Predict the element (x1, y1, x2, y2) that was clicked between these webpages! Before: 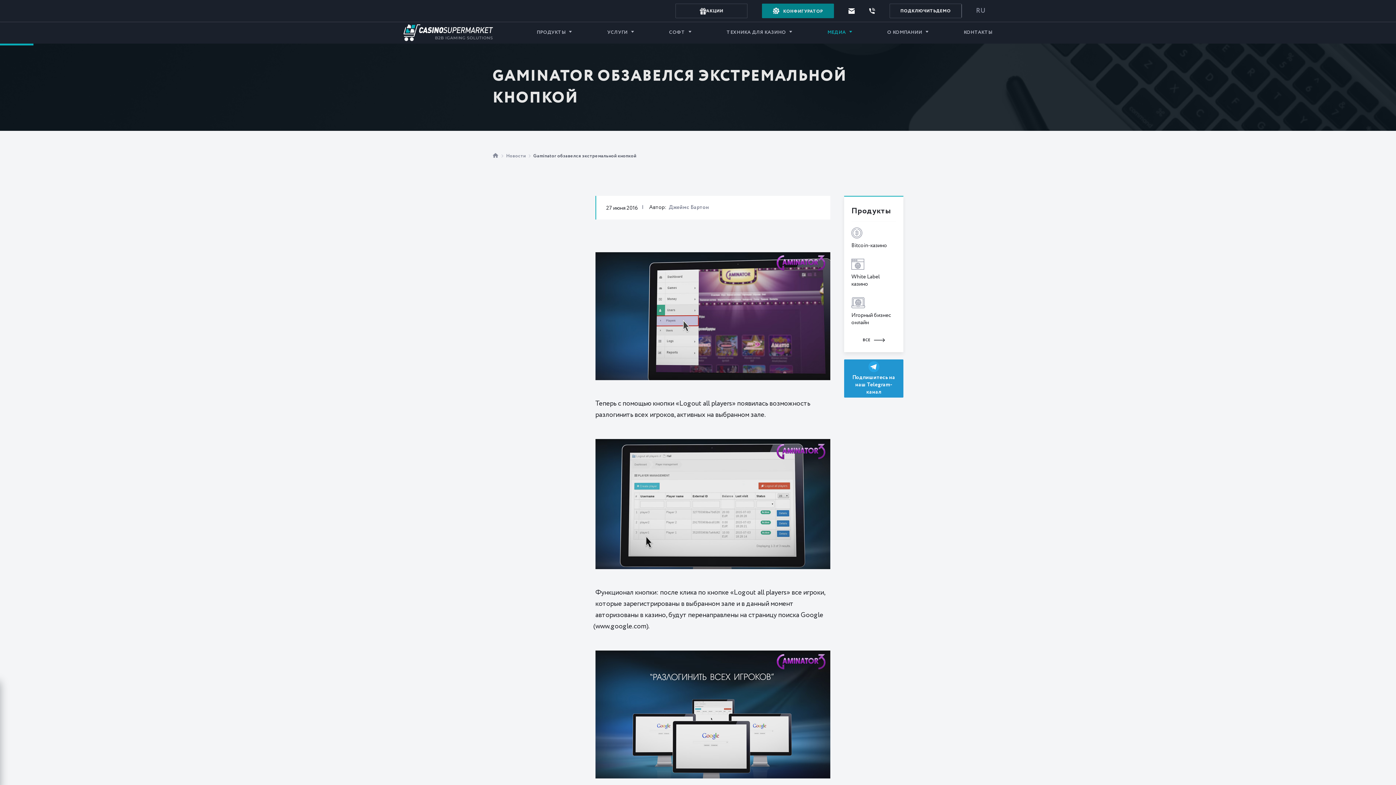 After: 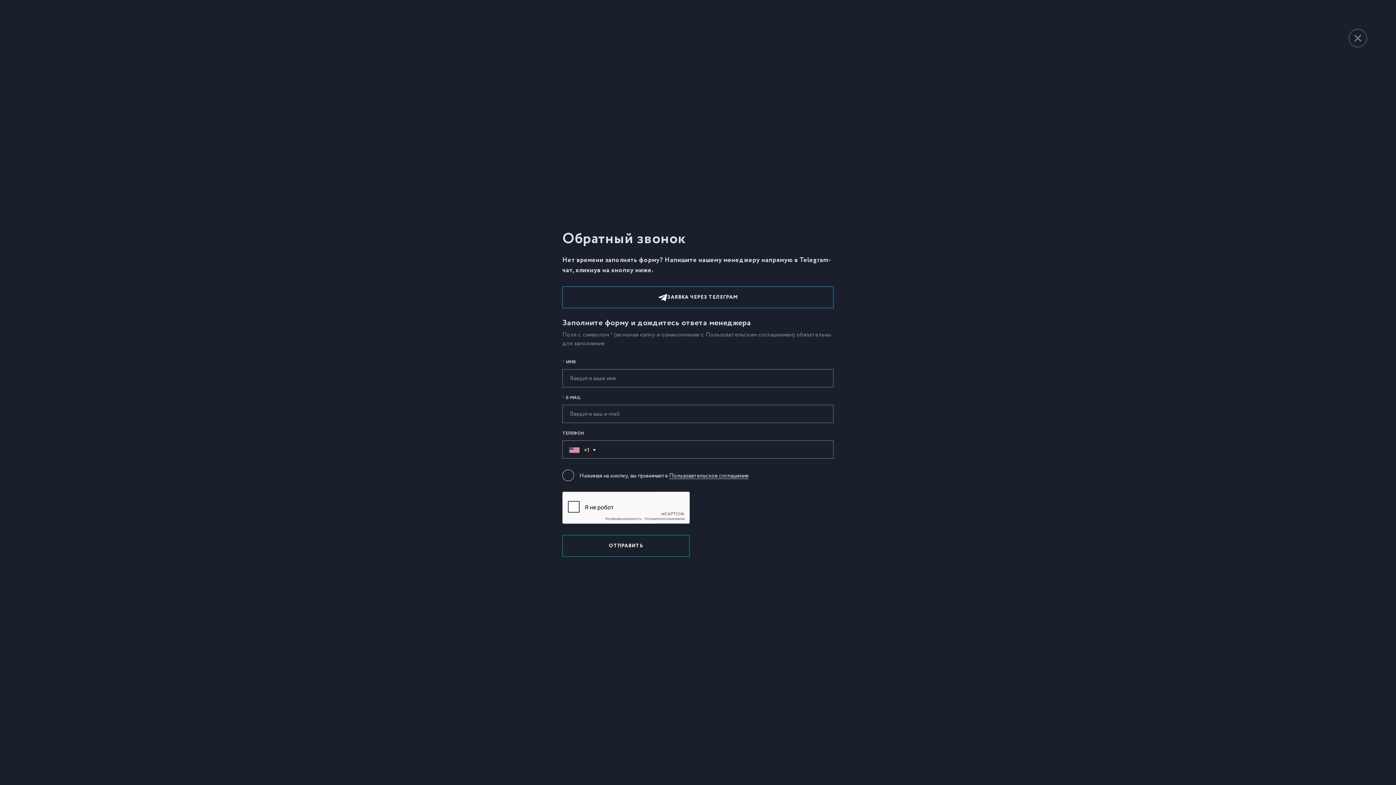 Action: bbox: (869, 8, 875, 13)